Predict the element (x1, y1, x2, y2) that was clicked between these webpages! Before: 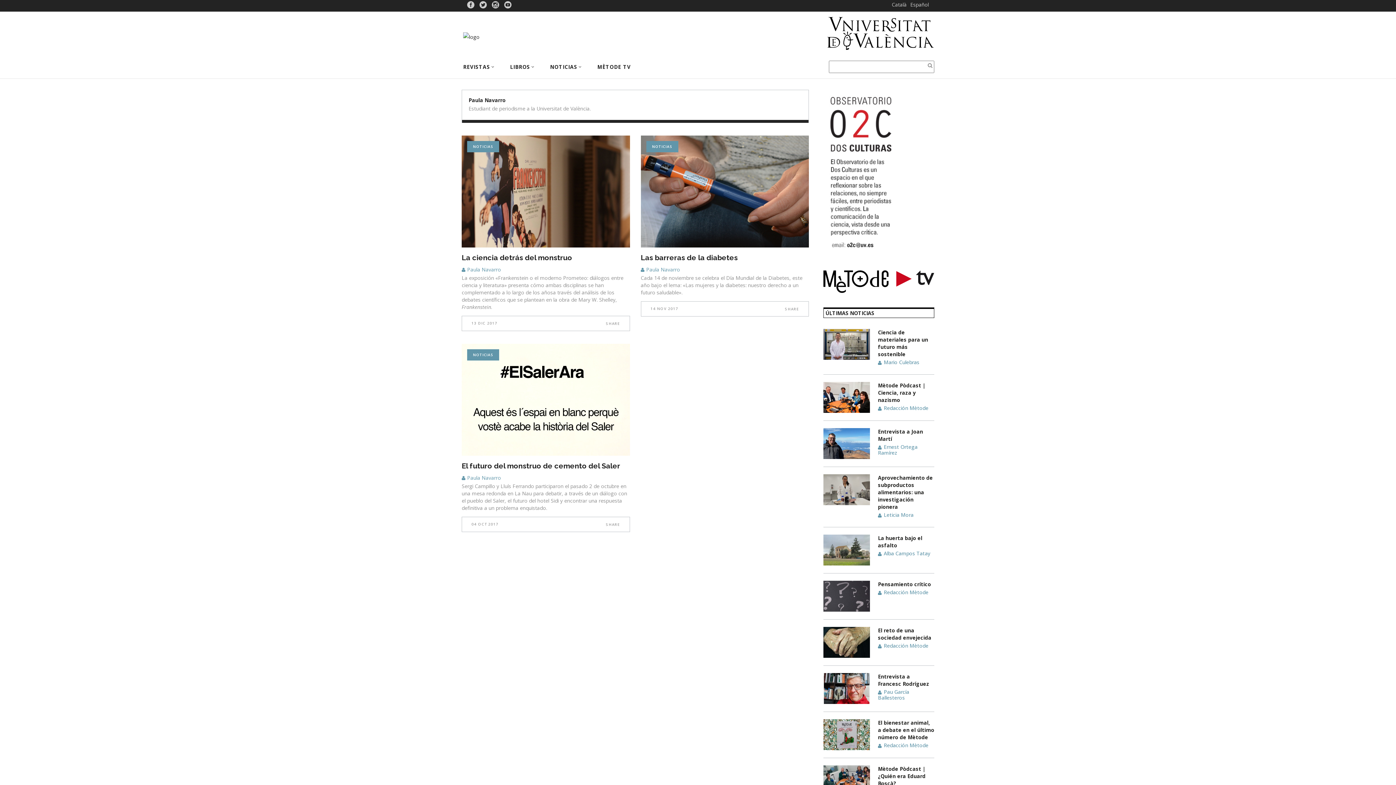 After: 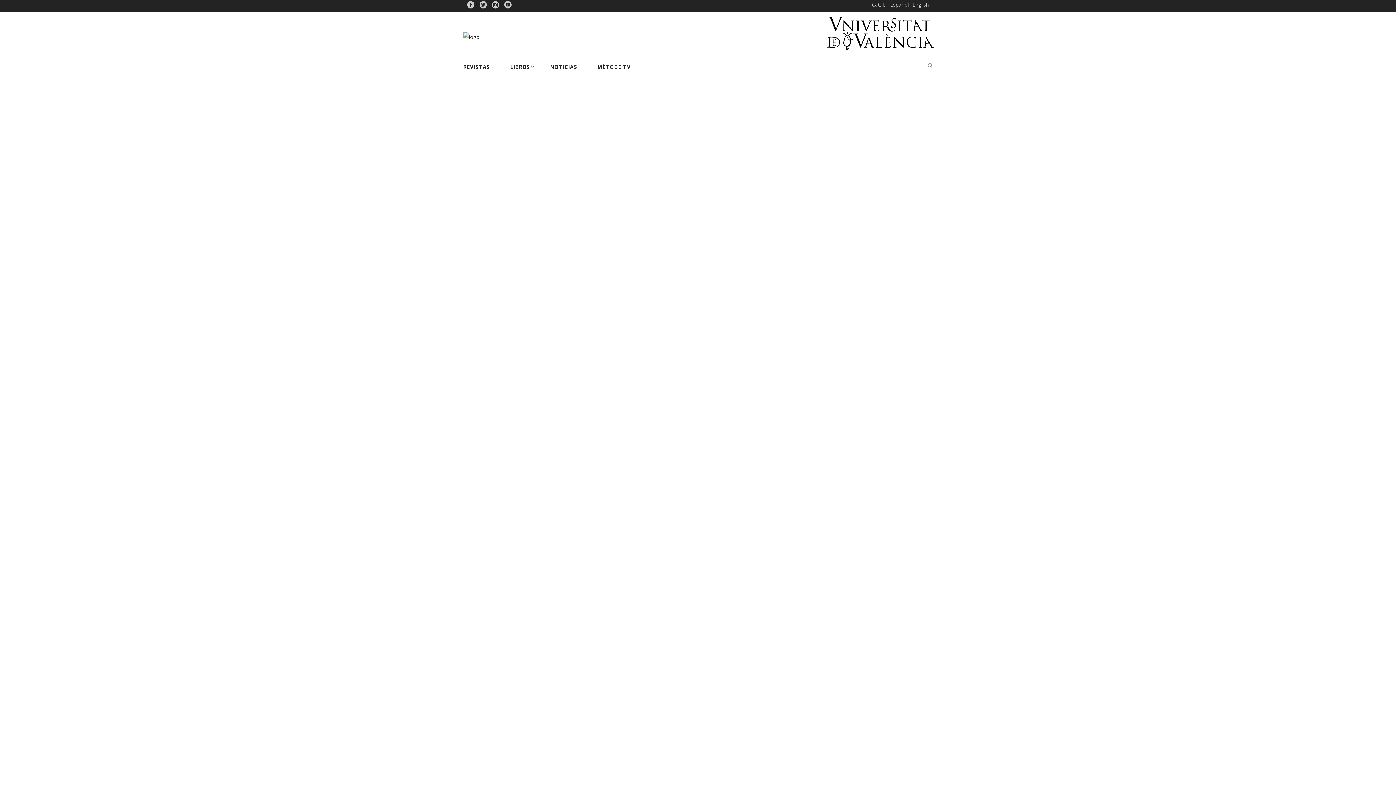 Action: bbox: (467, 141, 499, 152) label: NOTICIAS